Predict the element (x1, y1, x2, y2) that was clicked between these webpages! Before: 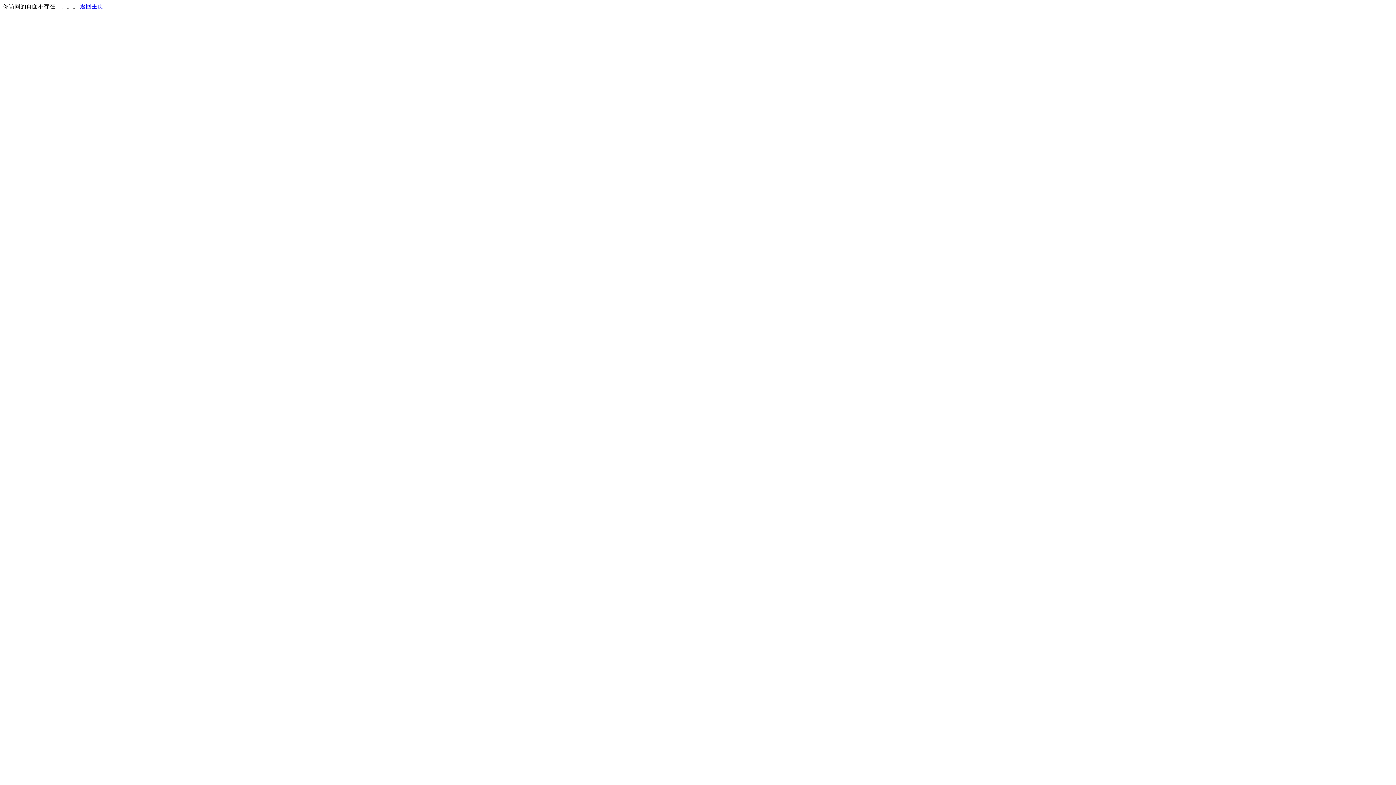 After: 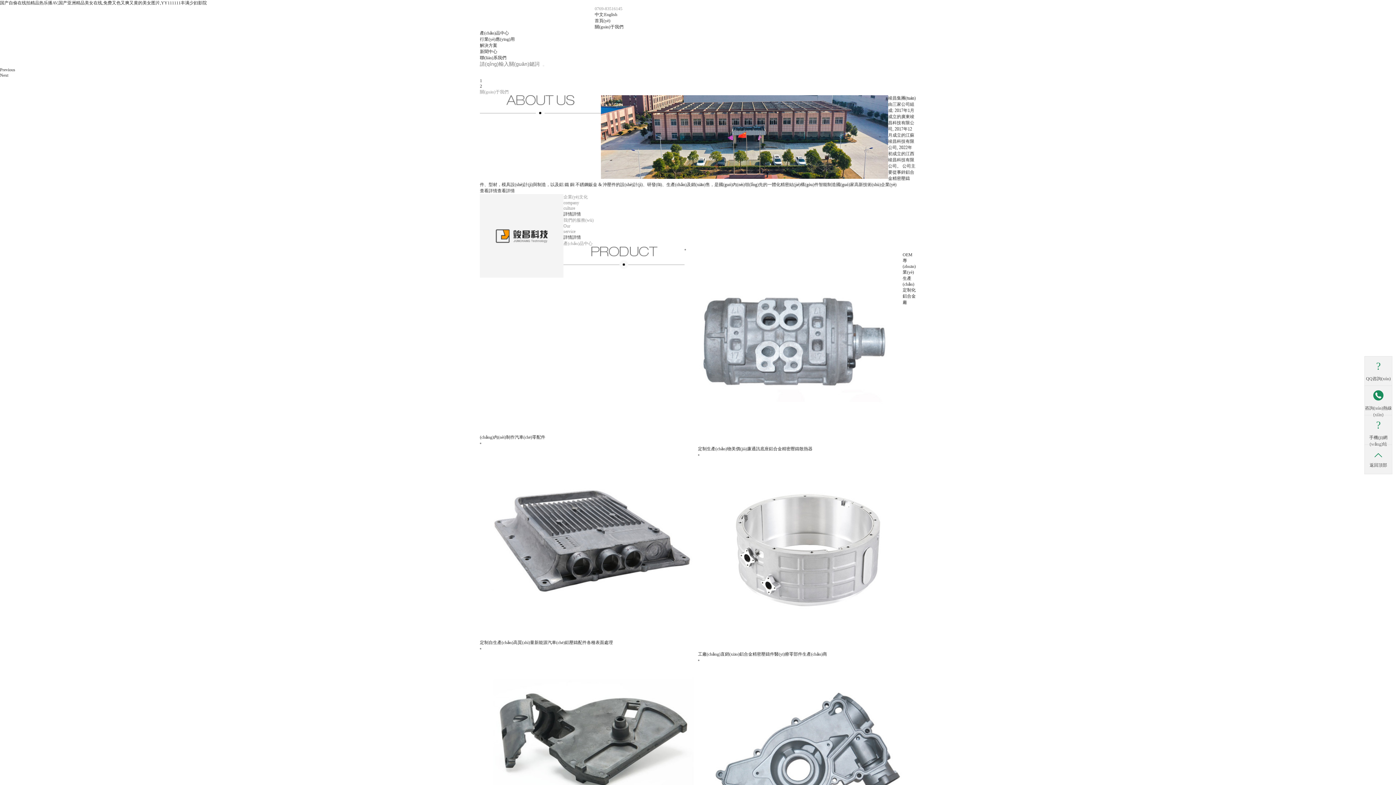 Action: label: 返回主页 bbox: (80, 3, 103, 9)